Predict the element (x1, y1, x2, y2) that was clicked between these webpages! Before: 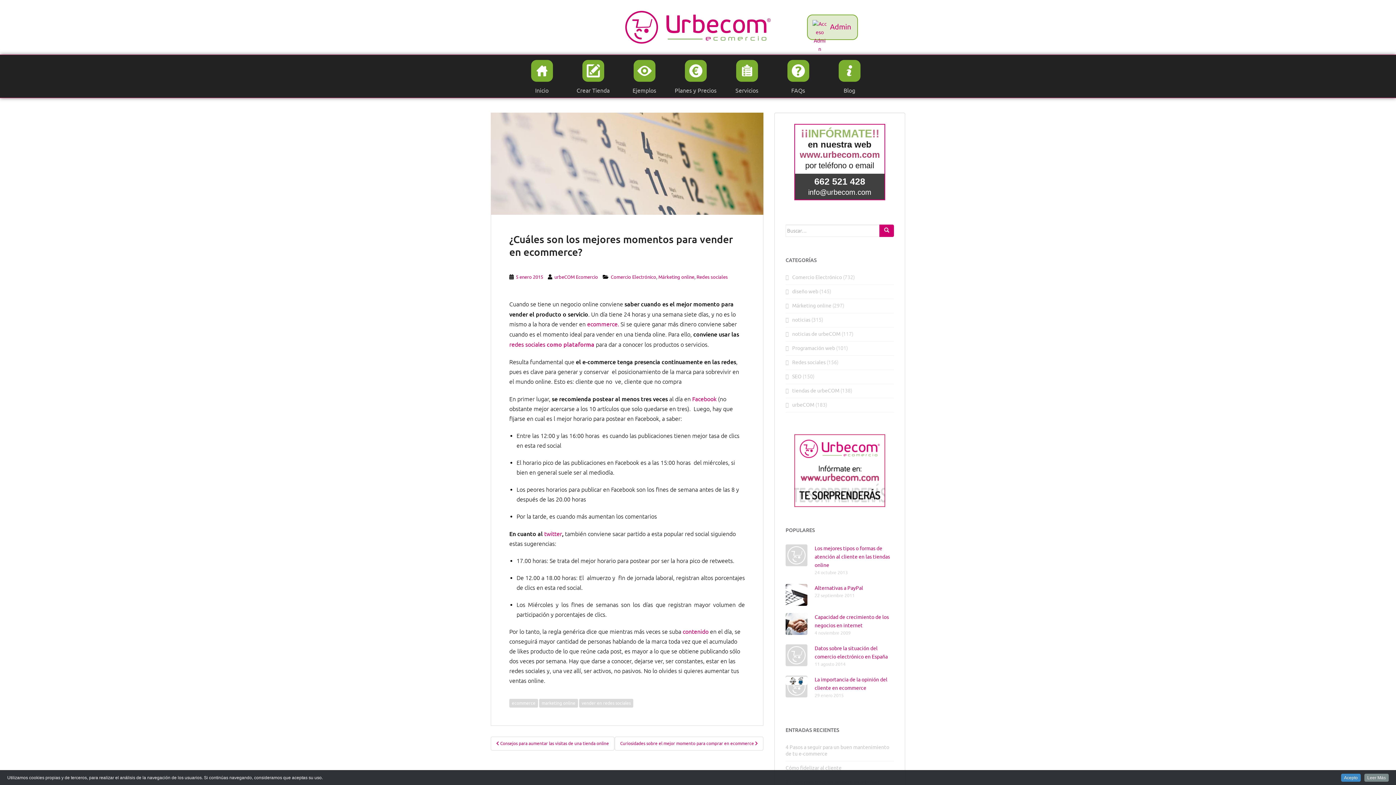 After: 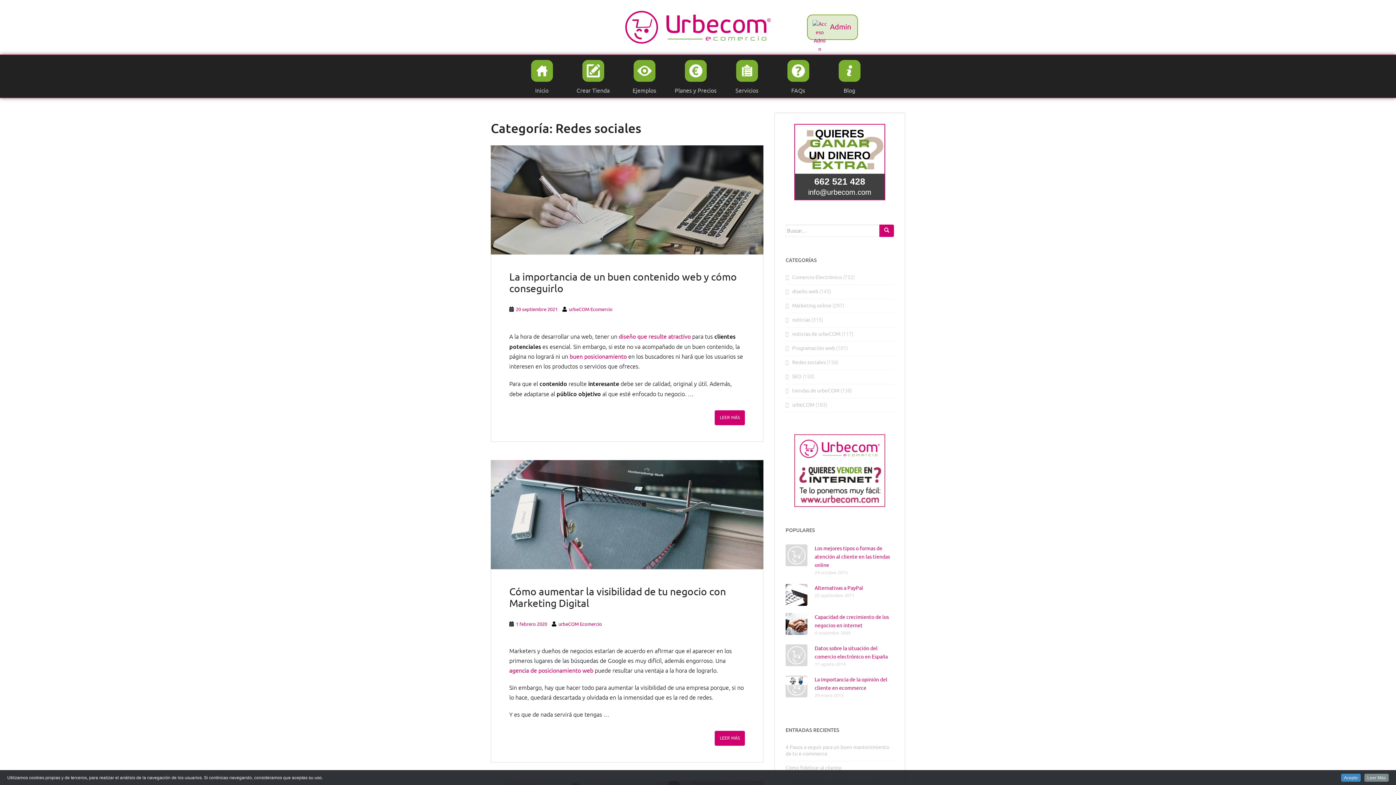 Action: label: Redes sociales bbox: (792, 359, 825, 365)